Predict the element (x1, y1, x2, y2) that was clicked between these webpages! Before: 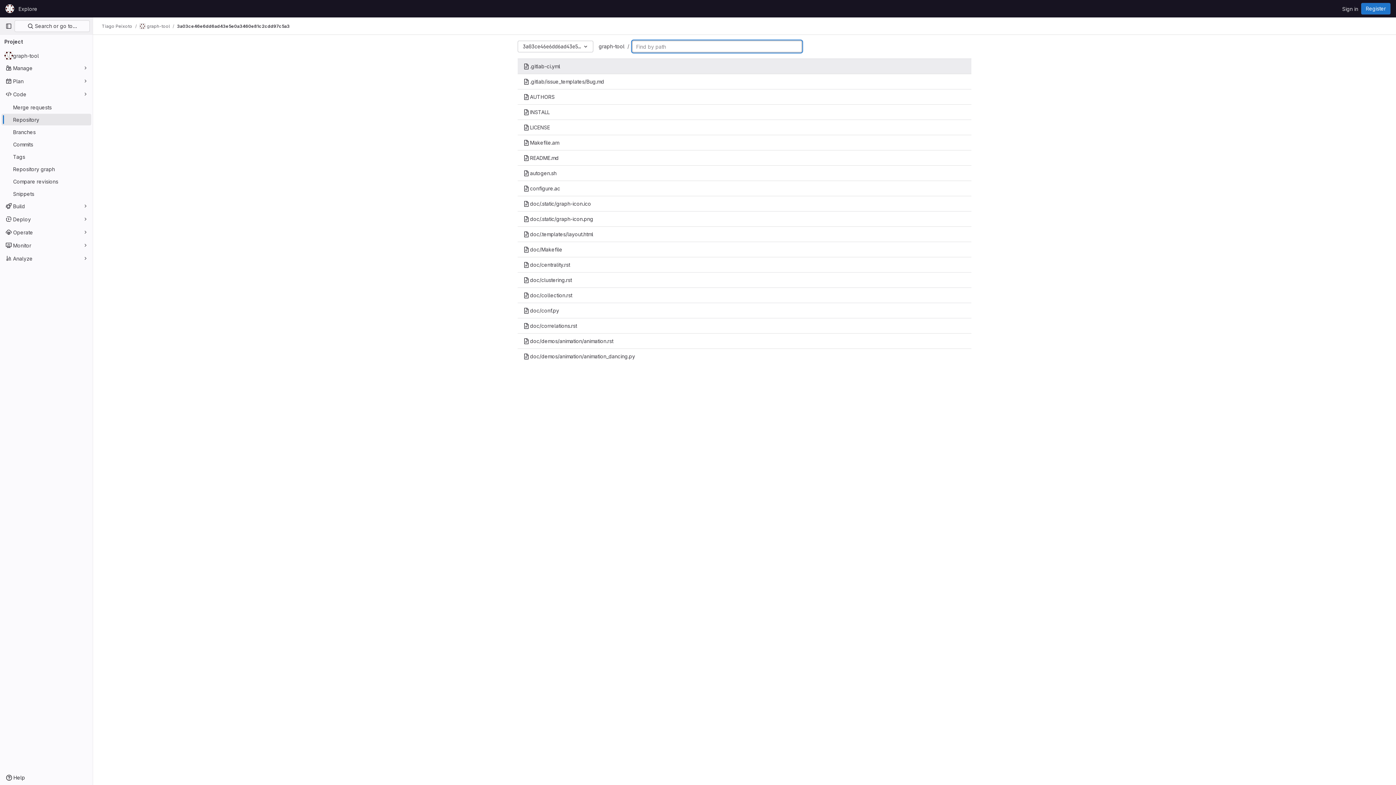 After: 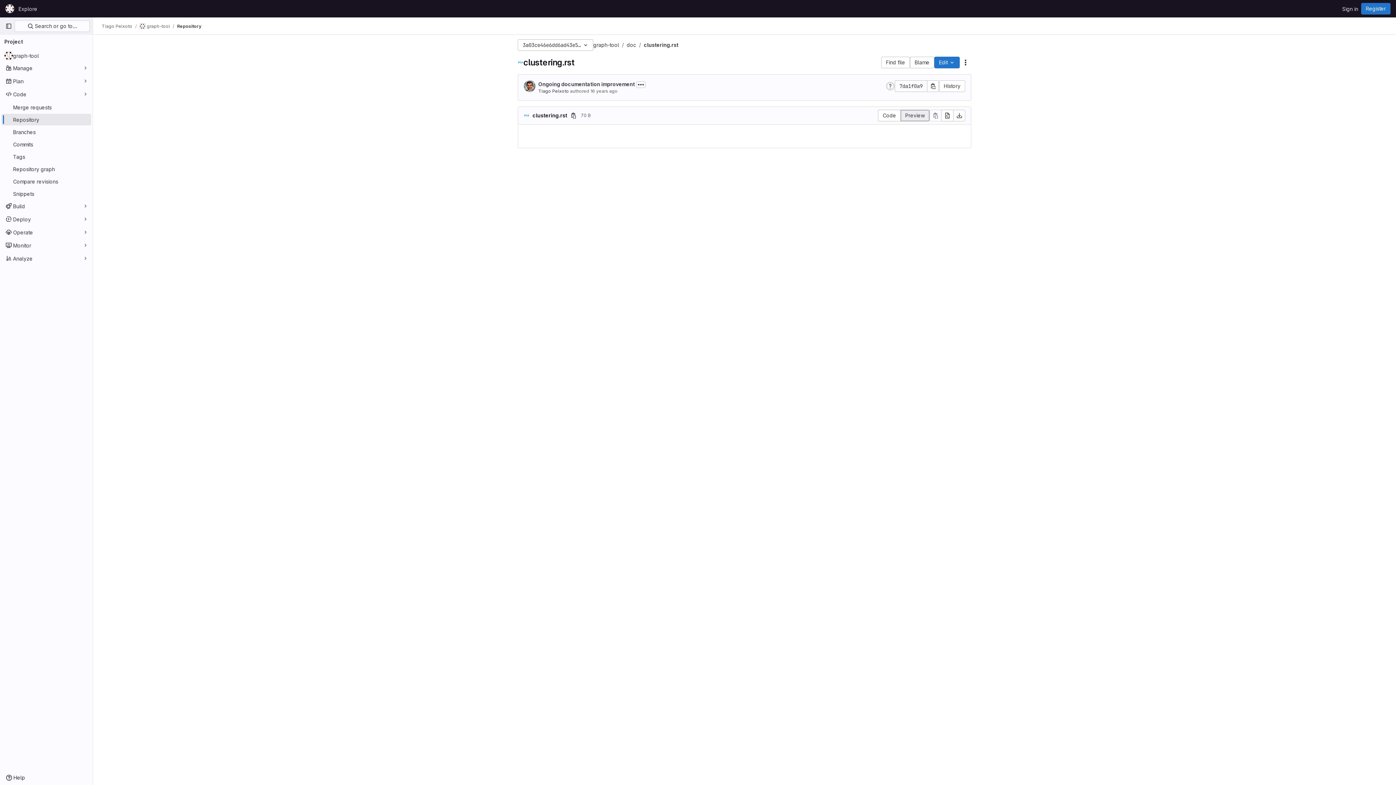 Action: bbox: (517, 272, 971, 287) label: doc/clustering.rst